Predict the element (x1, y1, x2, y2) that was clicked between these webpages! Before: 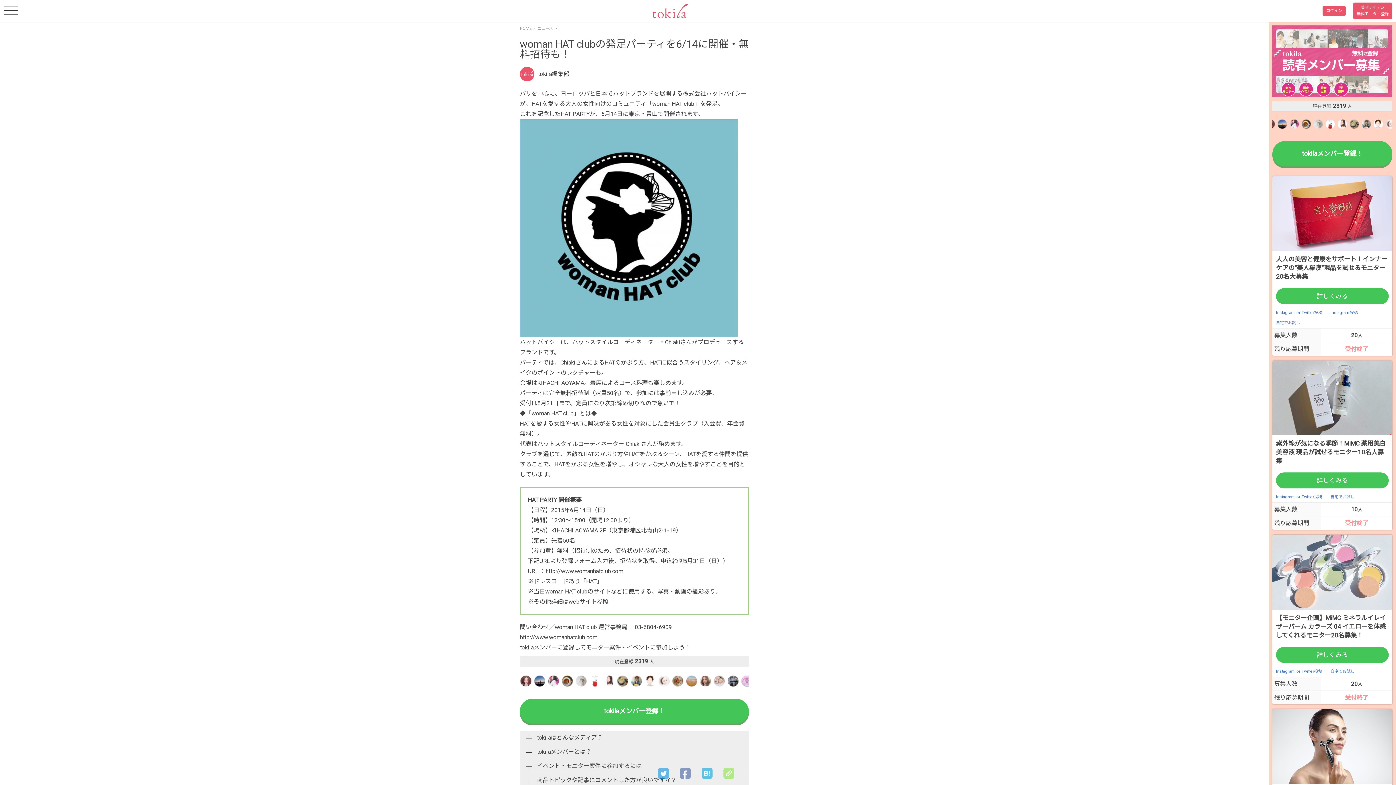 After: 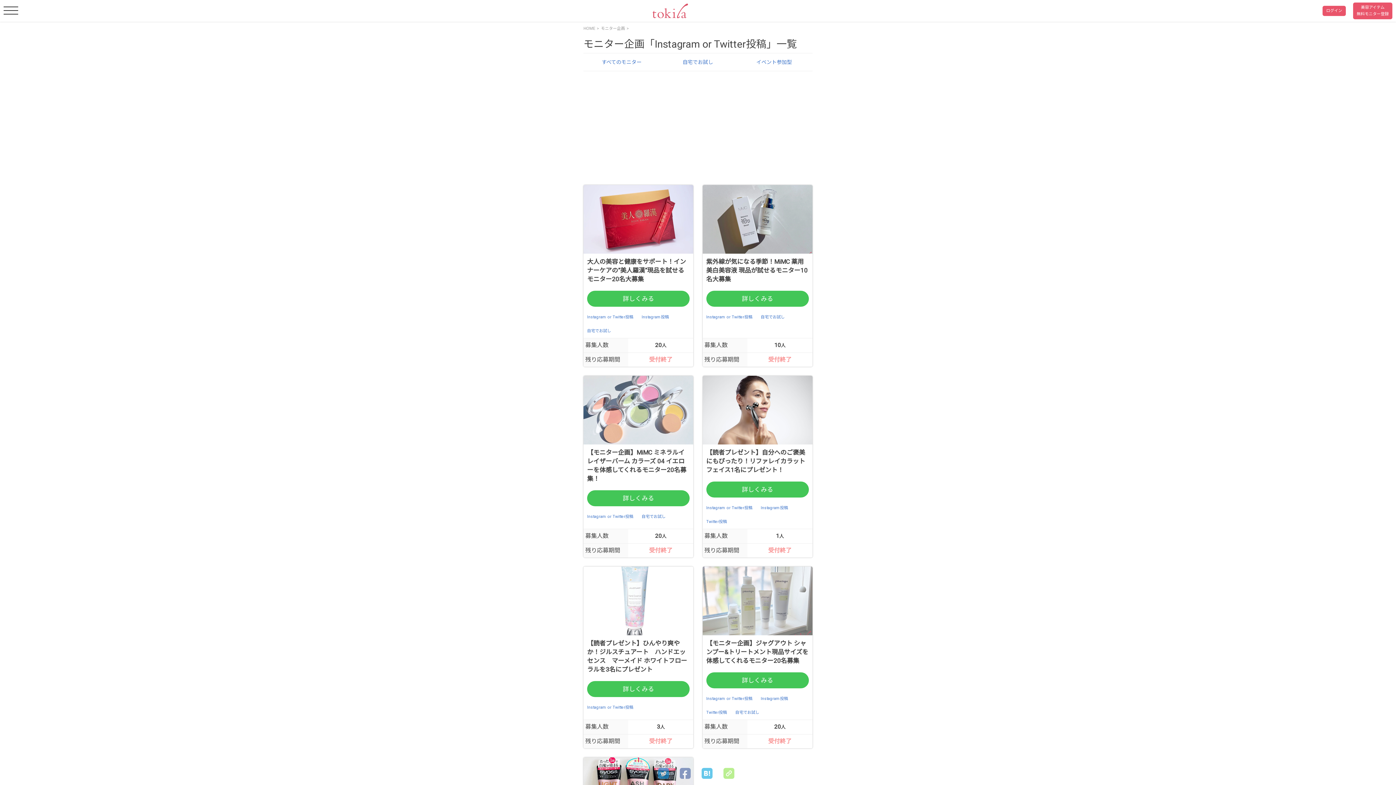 Action: label: Instagram or Twitter投稿 bbox: (1276, 309, 1322, 316)